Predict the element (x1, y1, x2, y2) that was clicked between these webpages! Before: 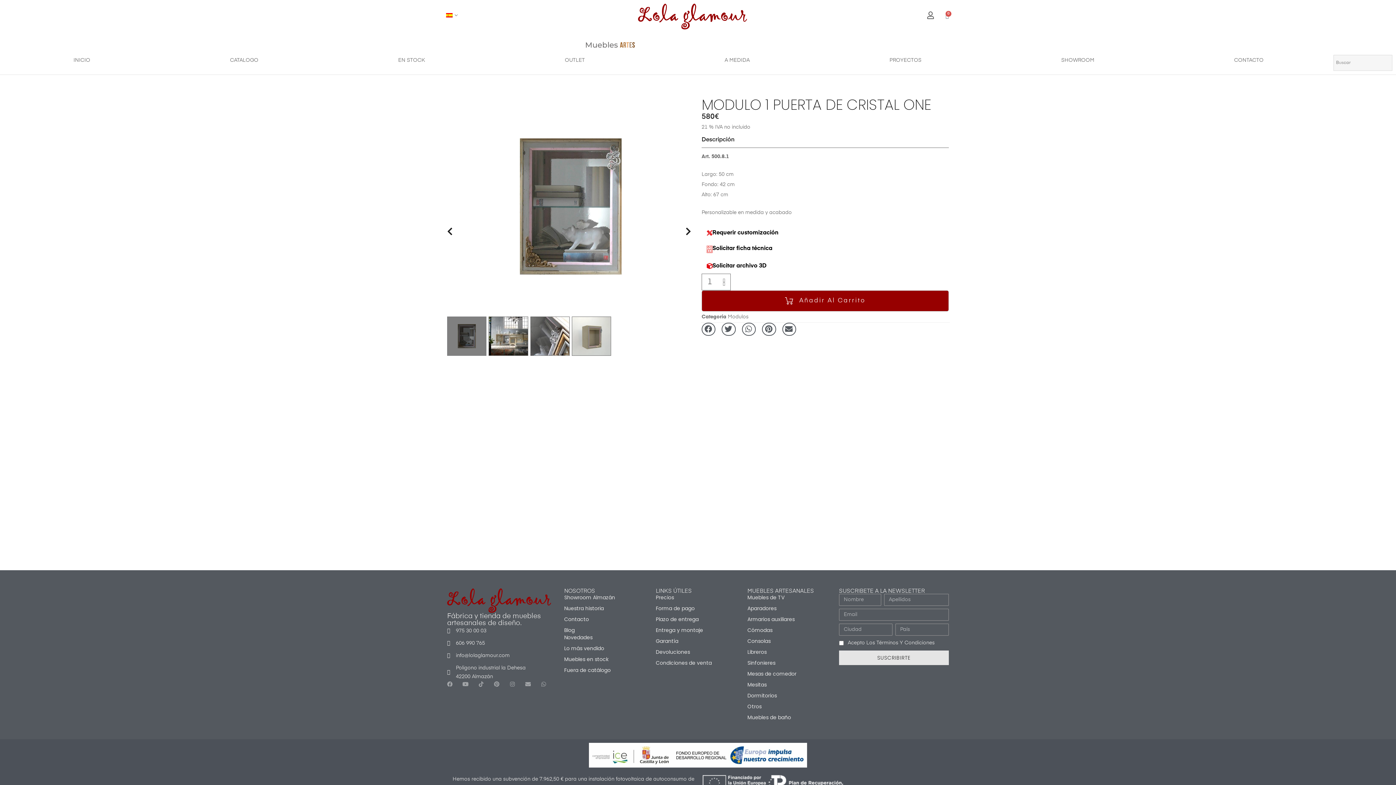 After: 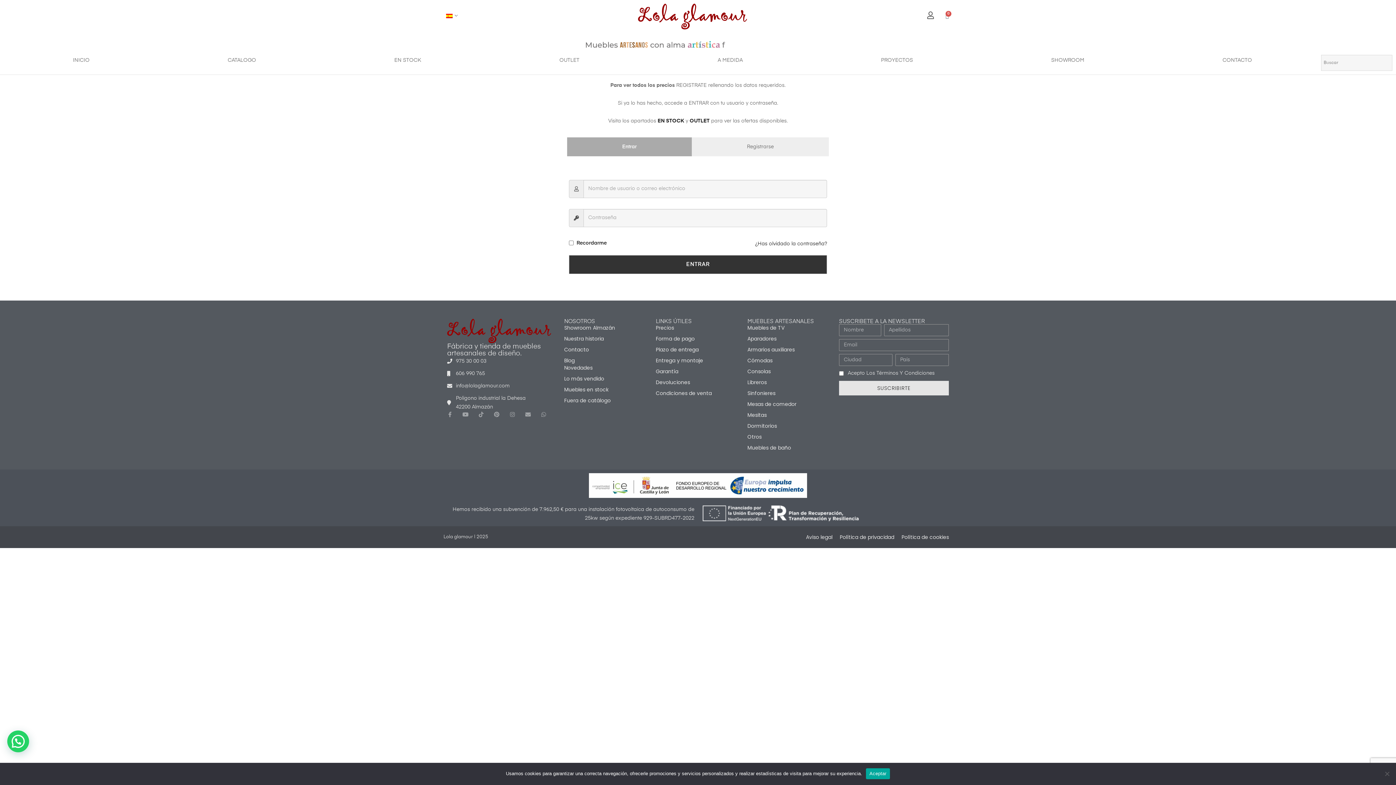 Action: bbox: (926, 11, 934, 19)